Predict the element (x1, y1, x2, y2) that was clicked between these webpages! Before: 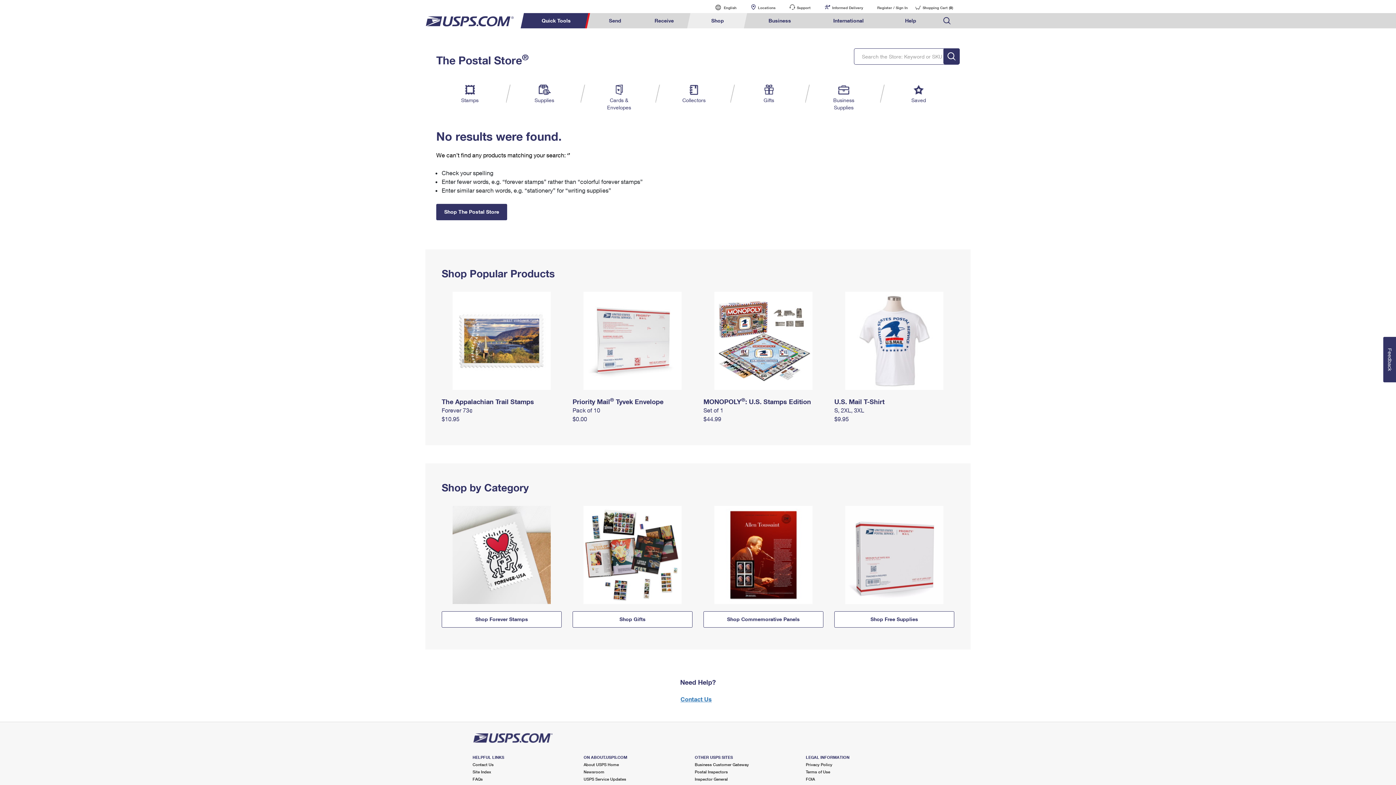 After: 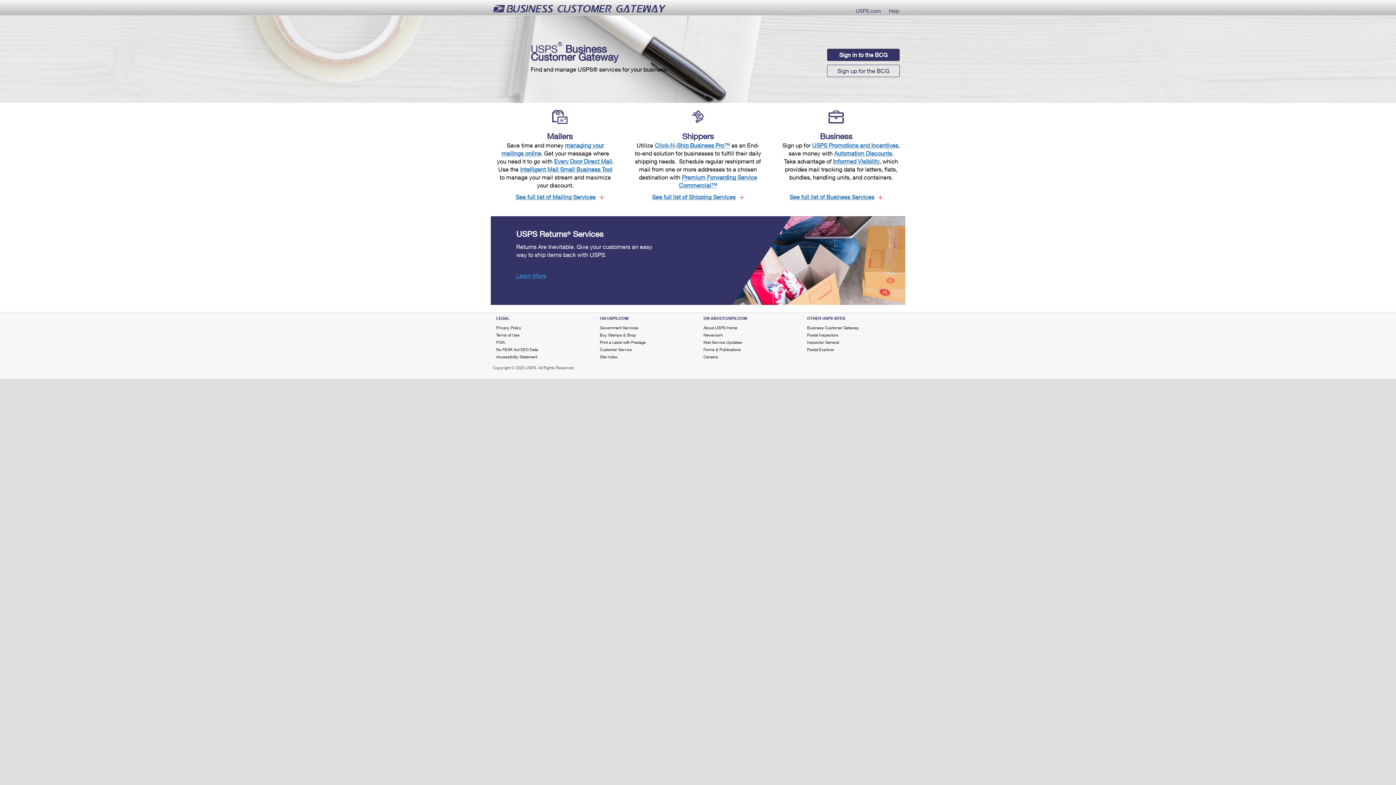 Action: label: Business Customer Gateway bbox: (694, 762, 749, 767)